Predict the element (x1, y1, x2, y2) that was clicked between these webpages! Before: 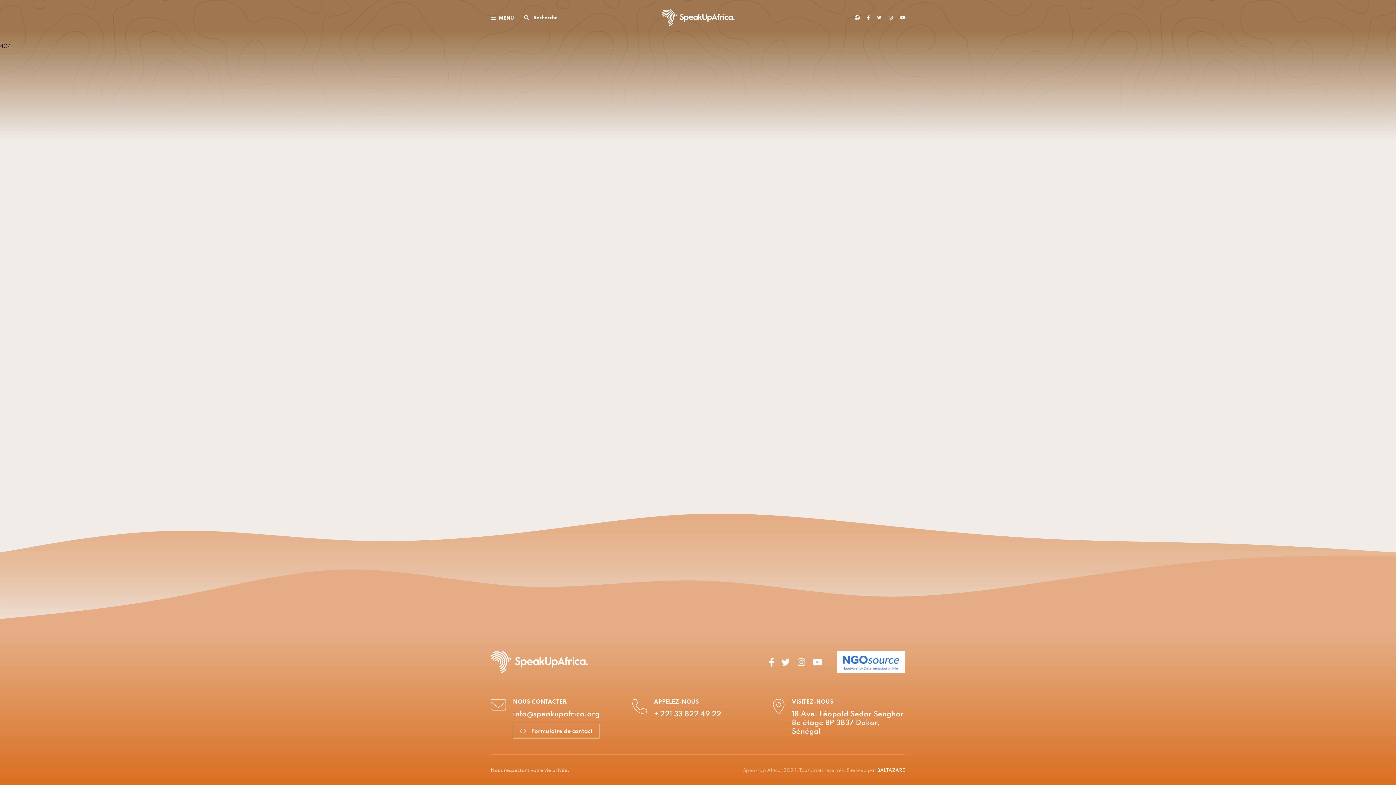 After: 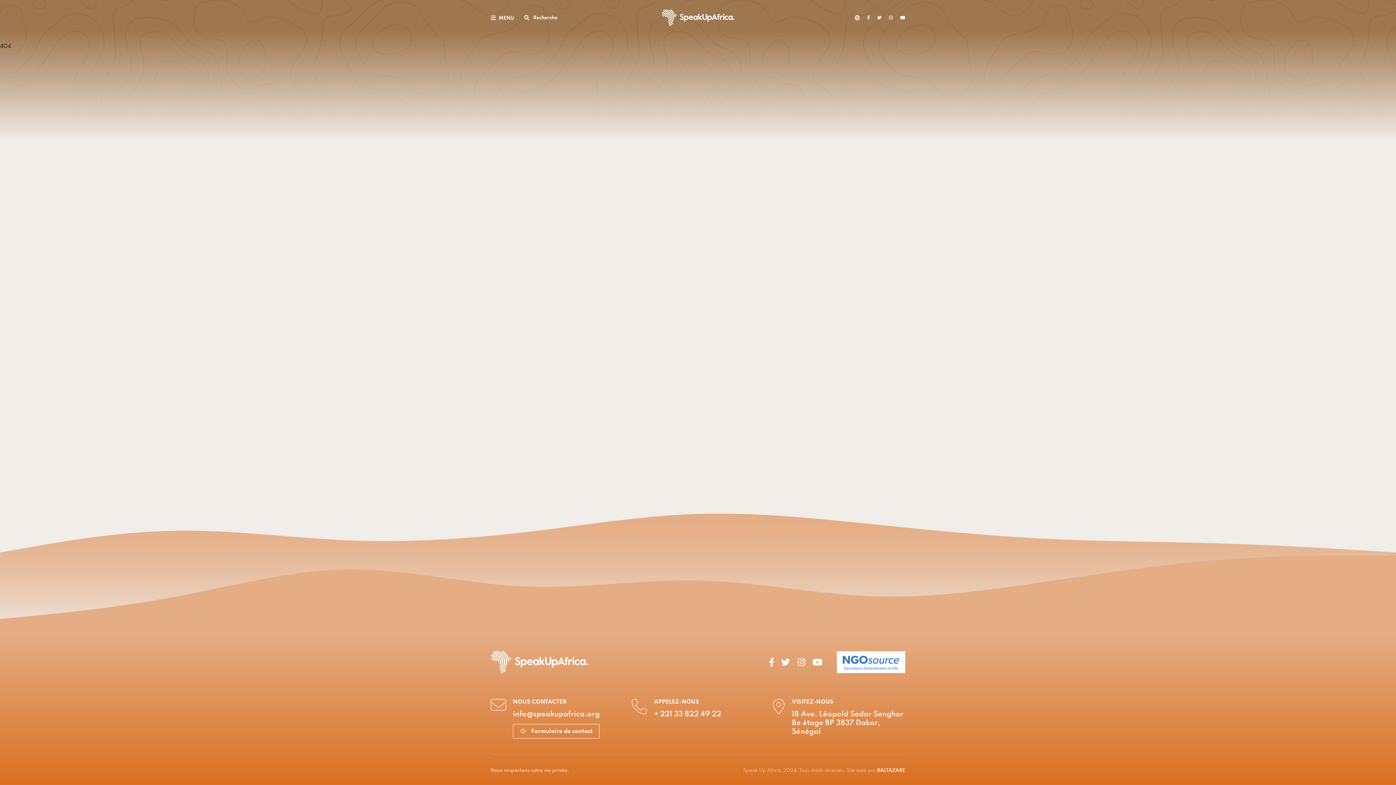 Action: bbox: (877, 14, 881, 20)